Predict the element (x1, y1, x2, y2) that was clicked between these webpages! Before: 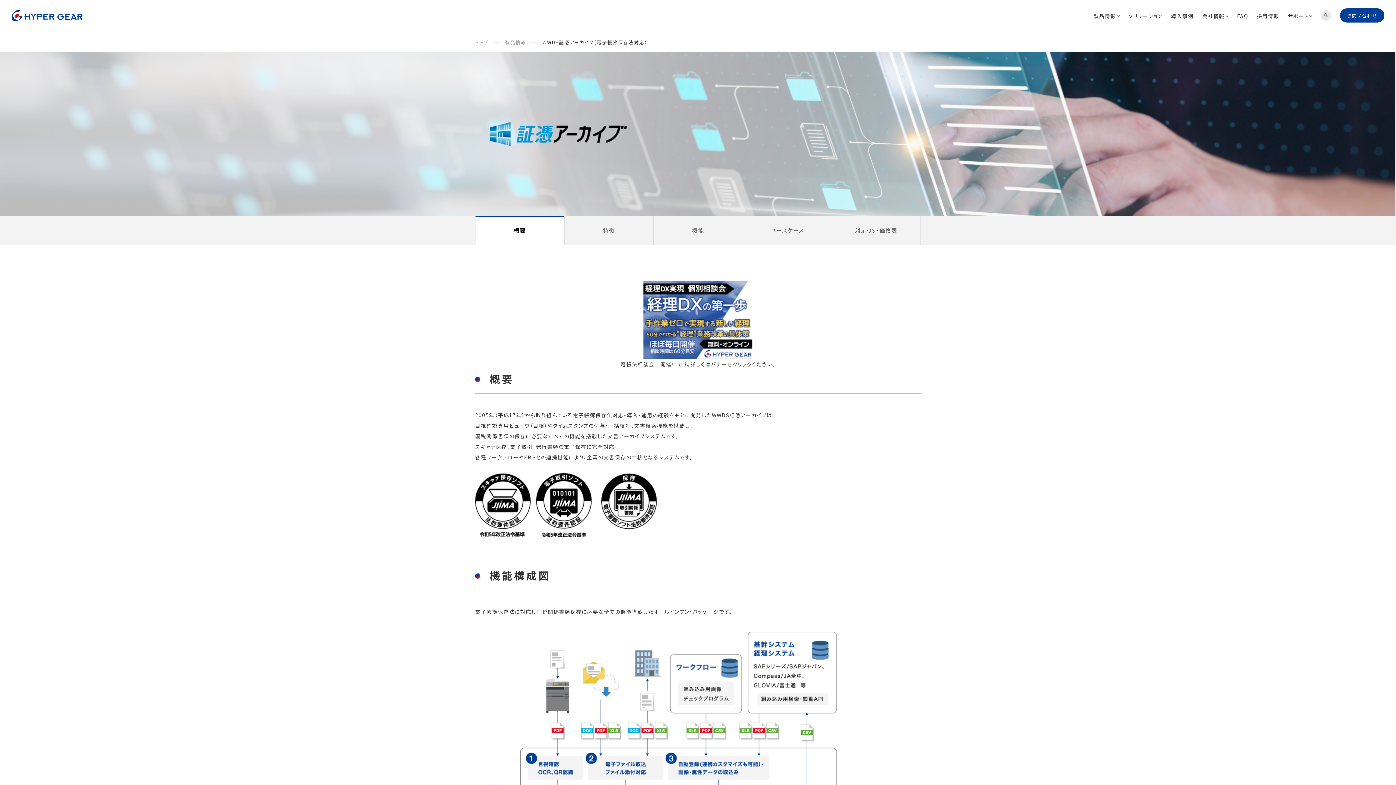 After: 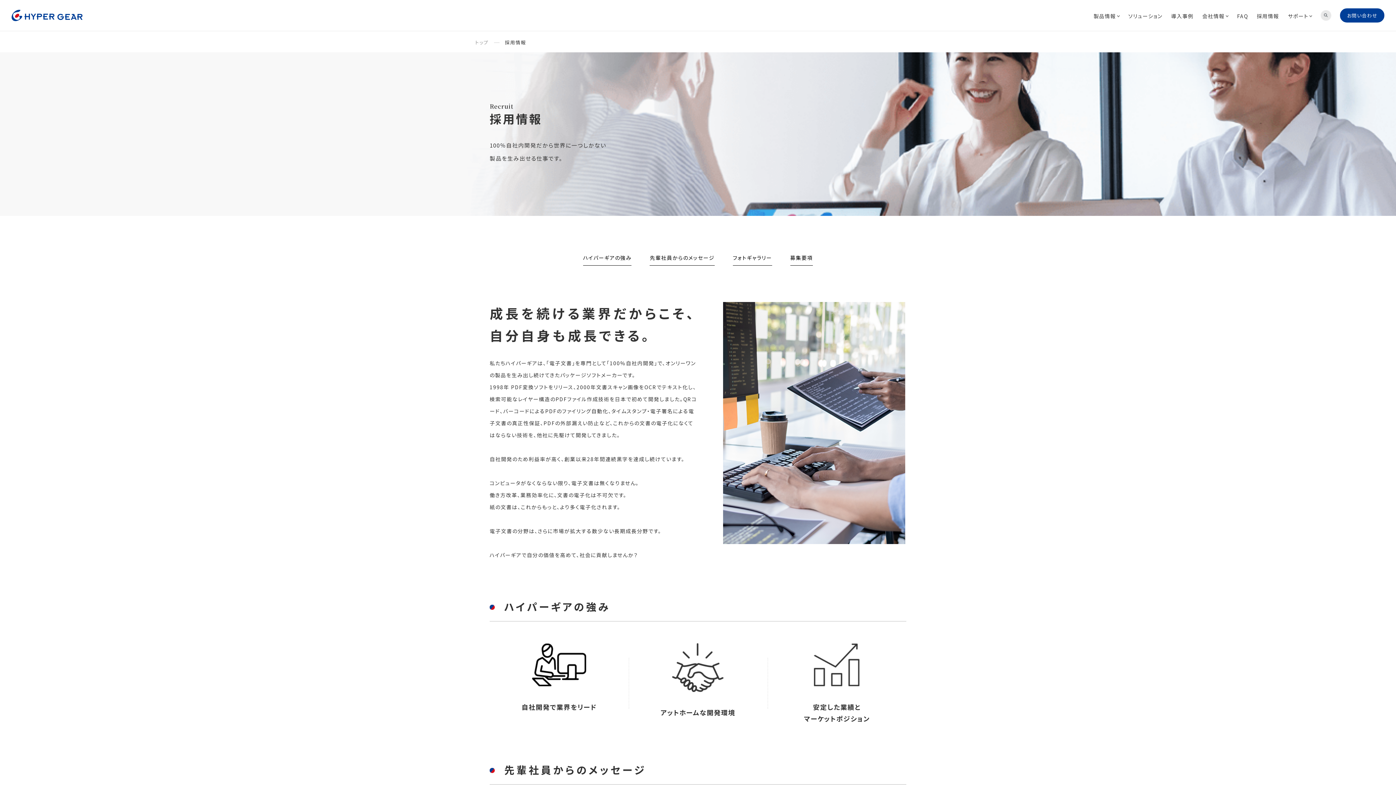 Action: bbox: (1257, 12, 1279, 19) label: 採用情報